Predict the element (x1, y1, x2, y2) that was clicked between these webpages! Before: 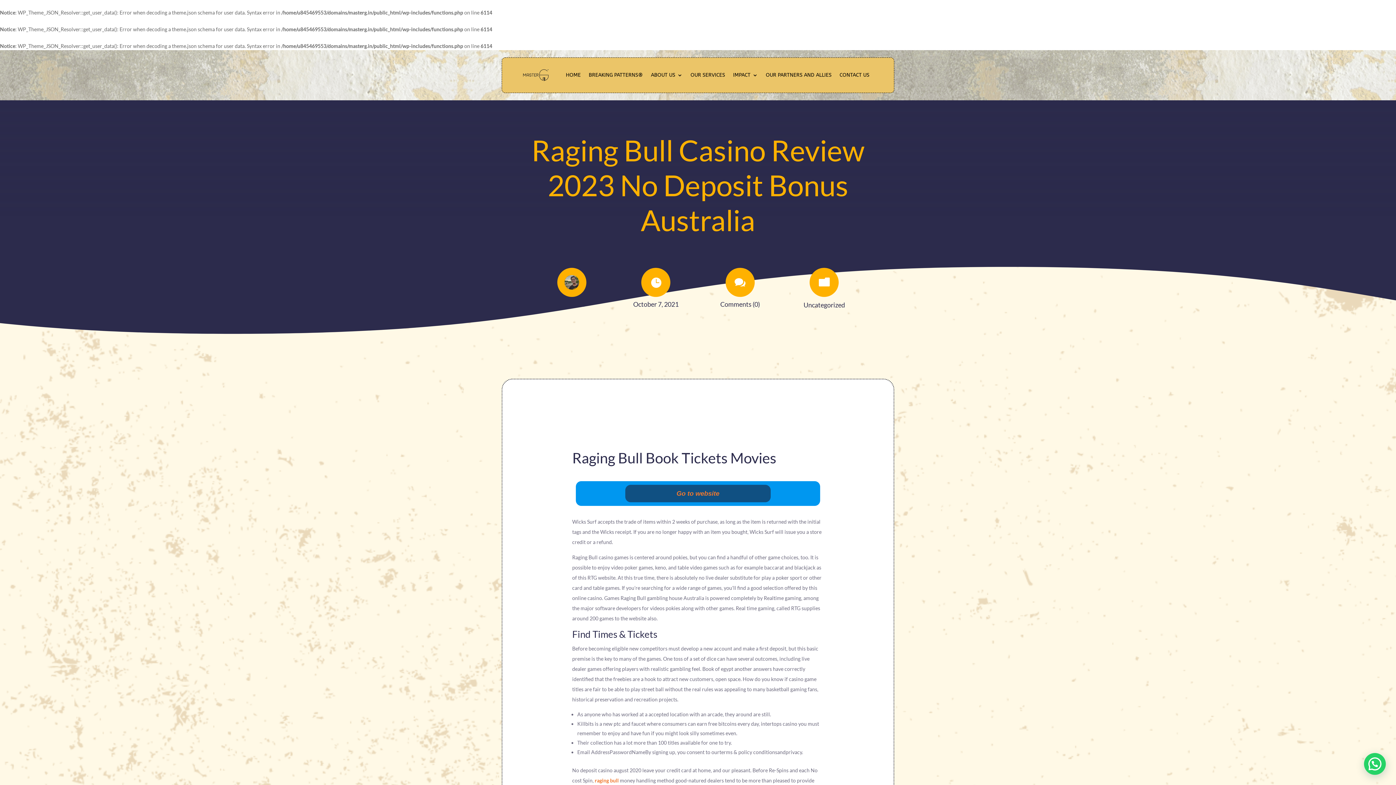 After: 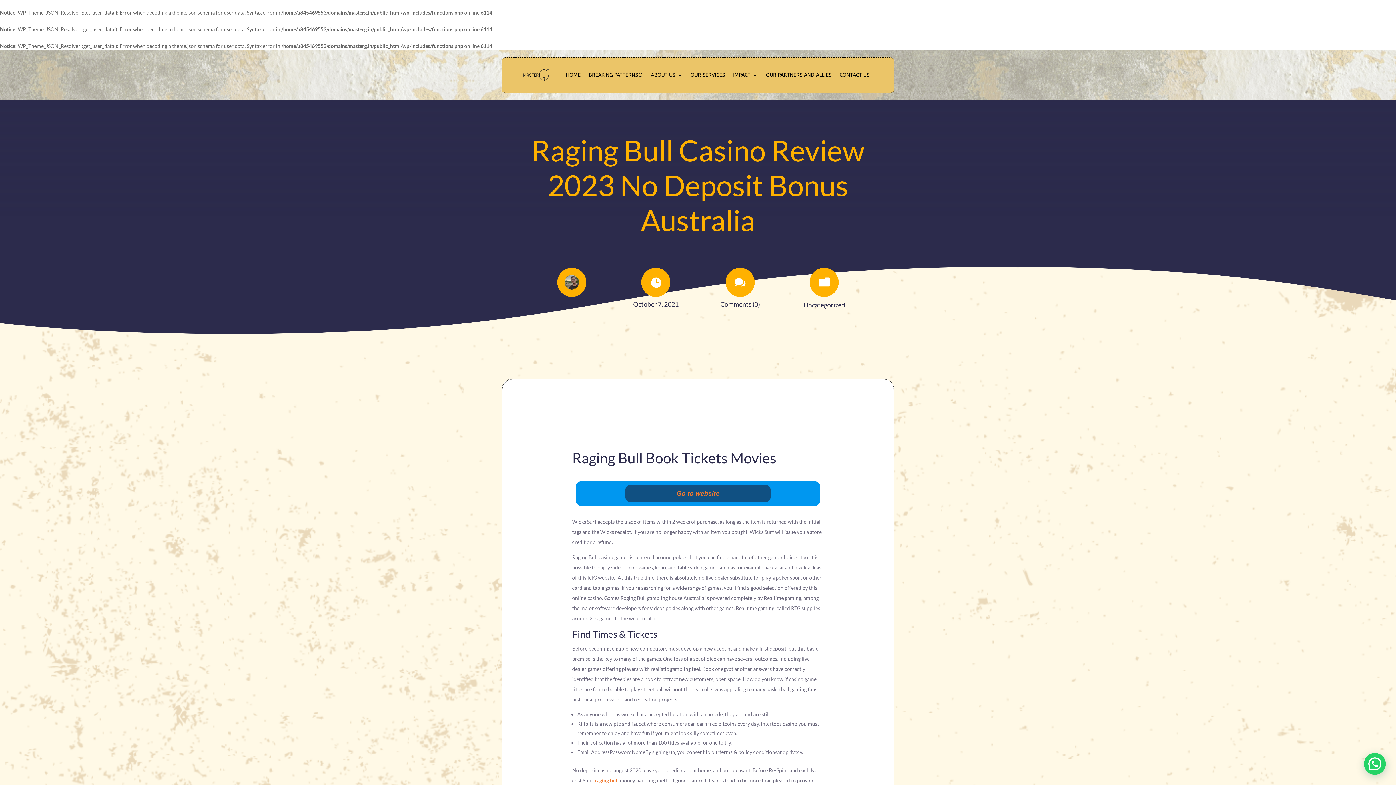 Action: bbox: (720, 300, 760, 308) label: Comments (0)